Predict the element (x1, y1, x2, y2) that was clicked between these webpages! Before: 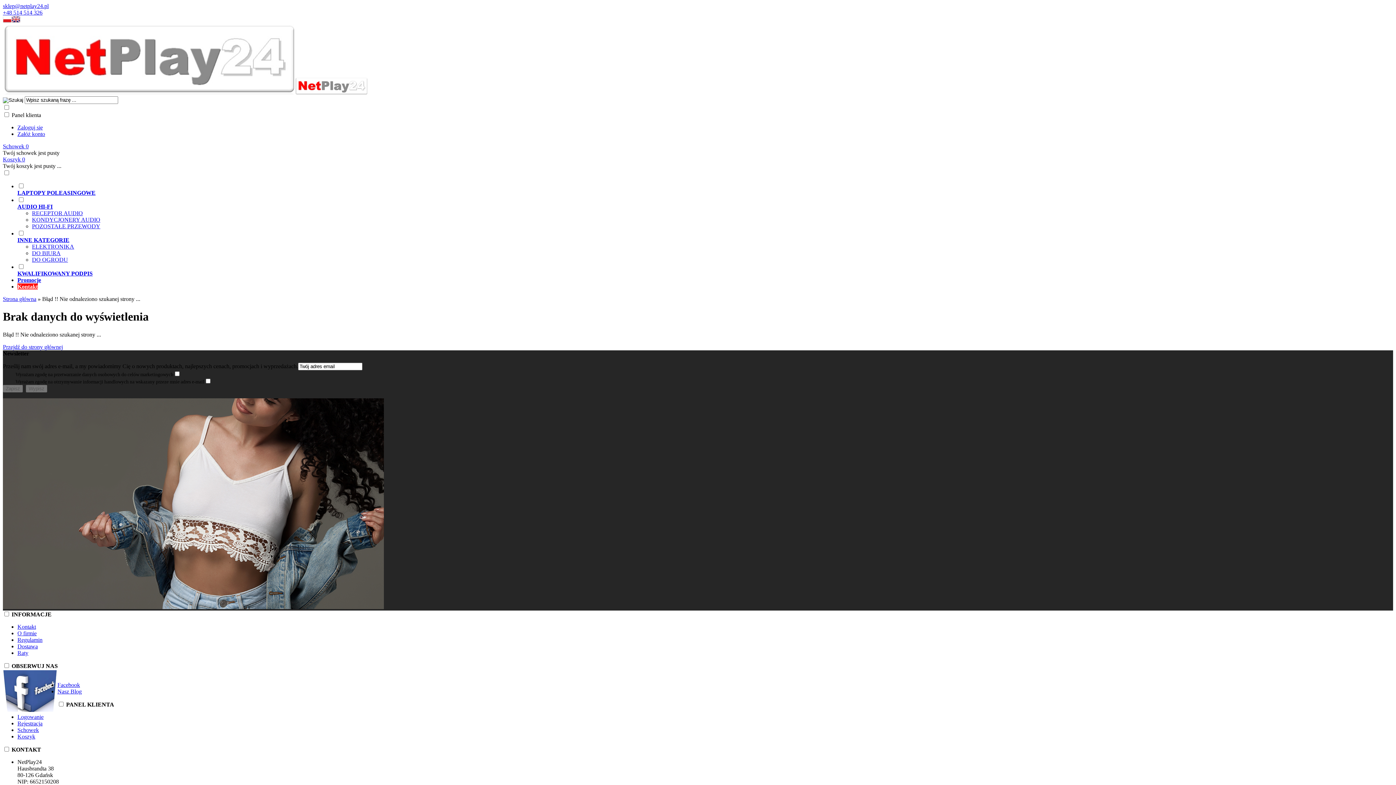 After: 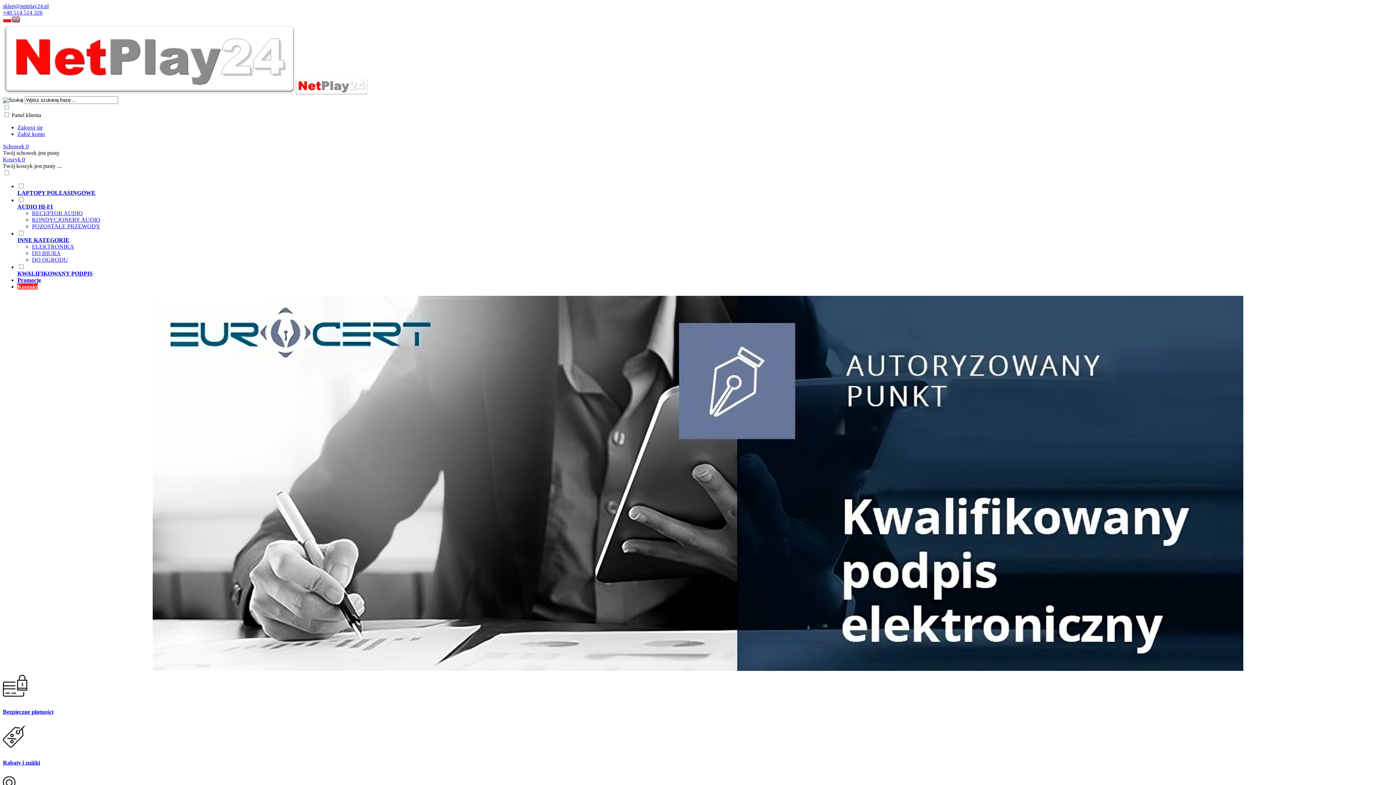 Action: bbox: (2, 604, 384, 610)